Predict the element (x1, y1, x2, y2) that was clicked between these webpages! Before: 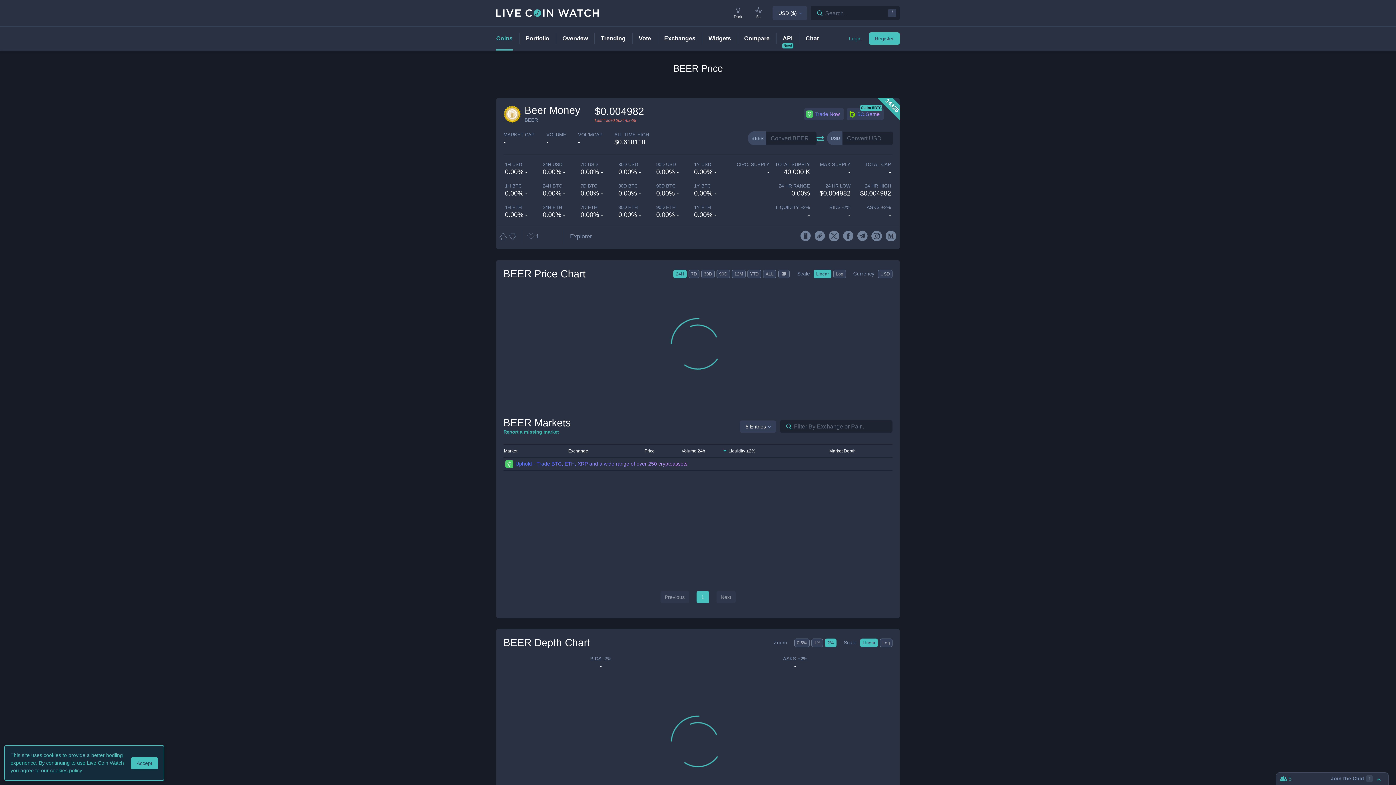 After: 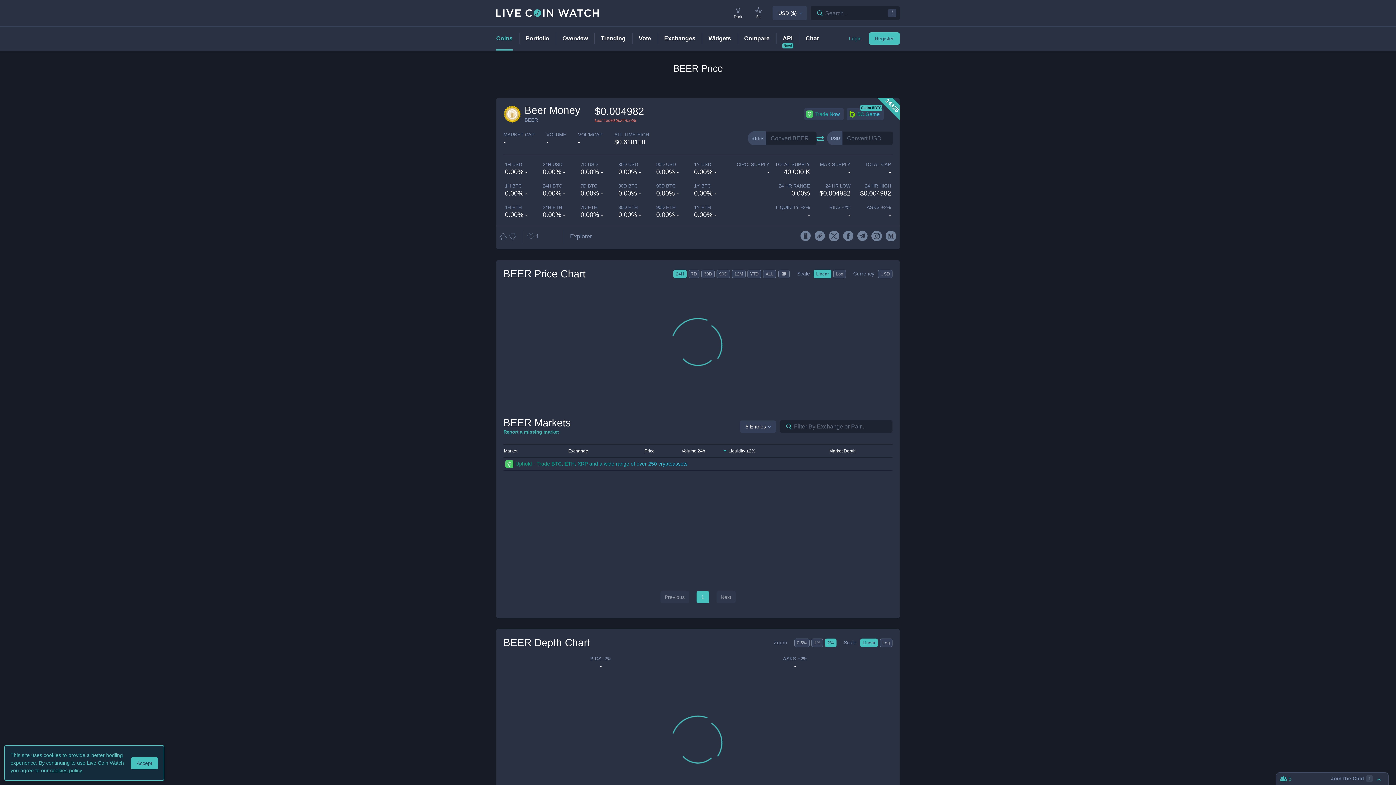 Action: label: Search markets bbox: (780, 420, 792, 433)